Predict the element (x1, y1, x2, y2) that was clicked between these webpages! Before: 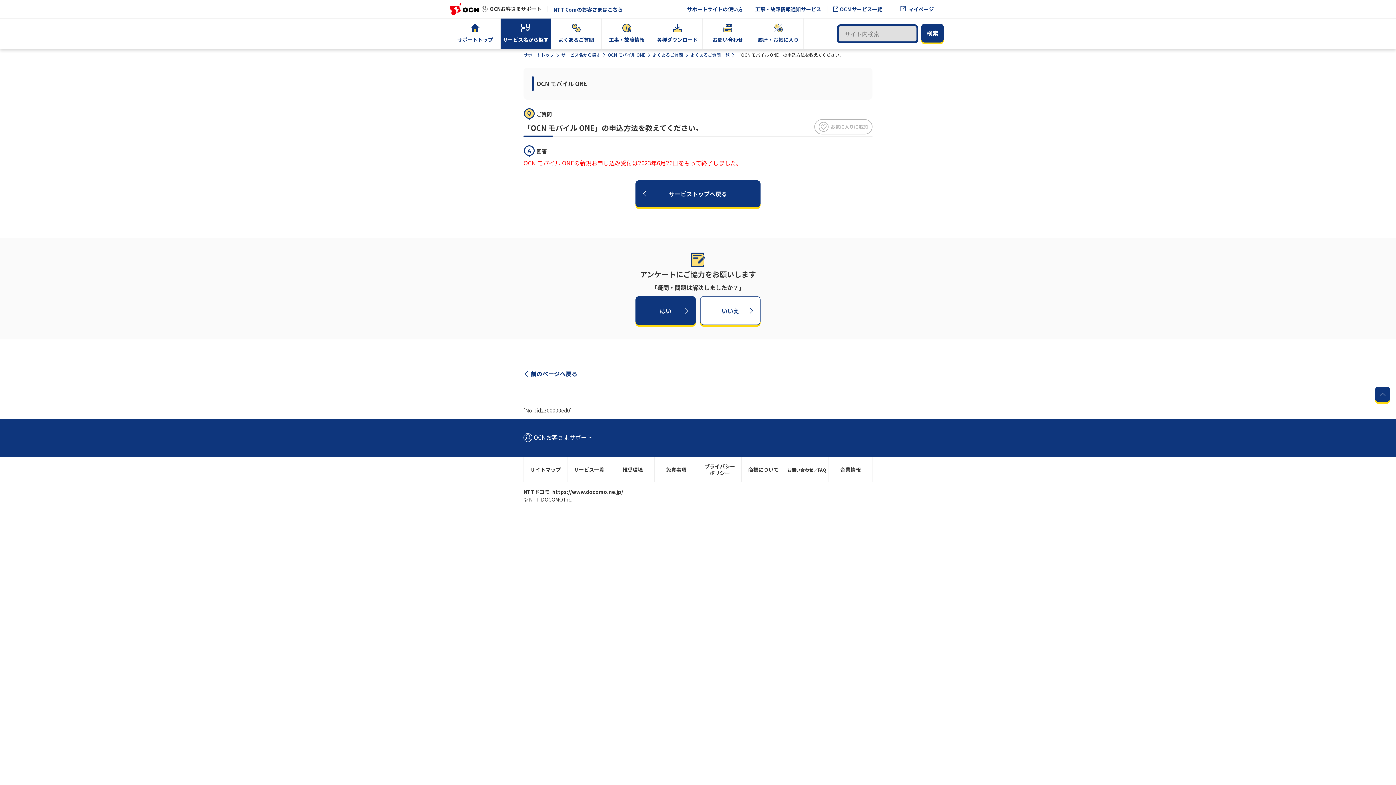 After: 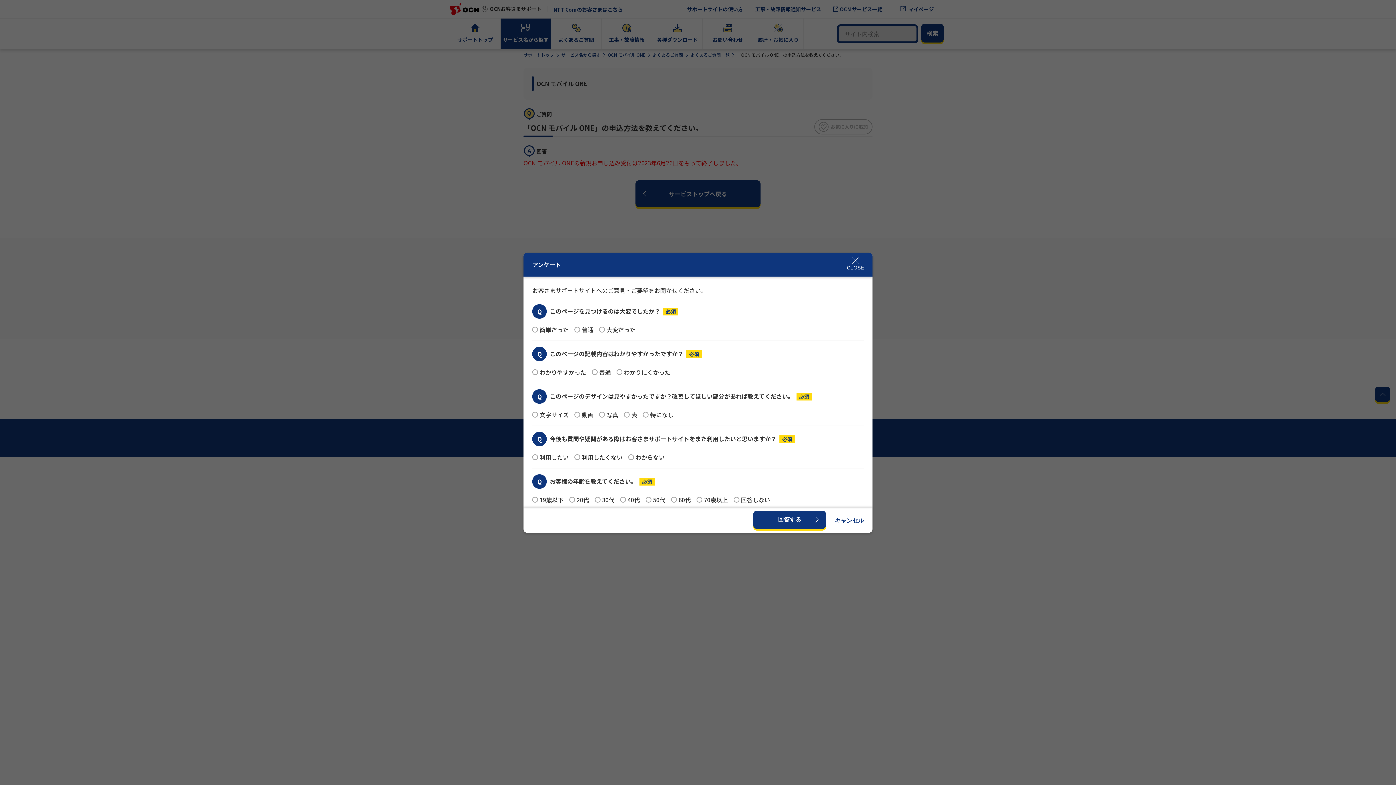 Action: bbox: (635, 296, 696, 325) label: はい